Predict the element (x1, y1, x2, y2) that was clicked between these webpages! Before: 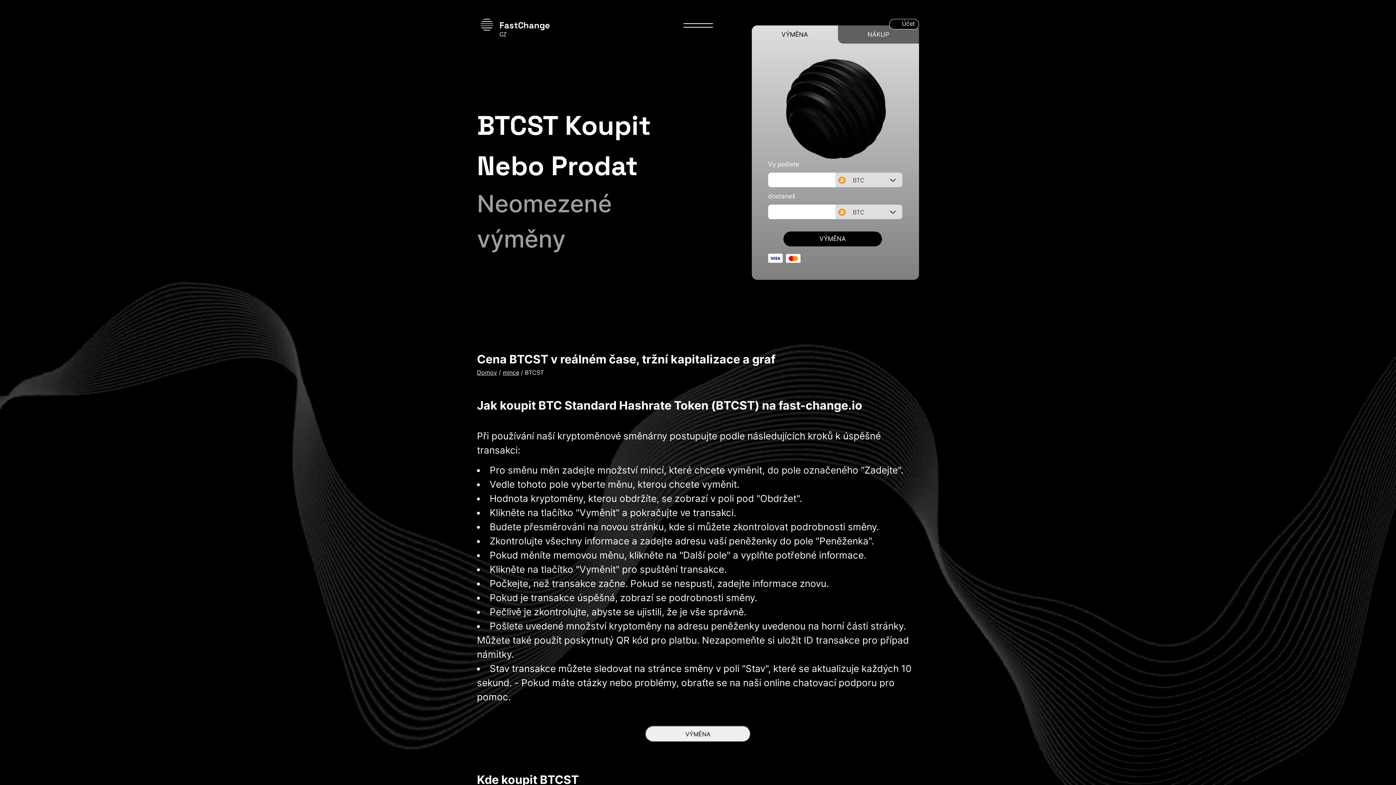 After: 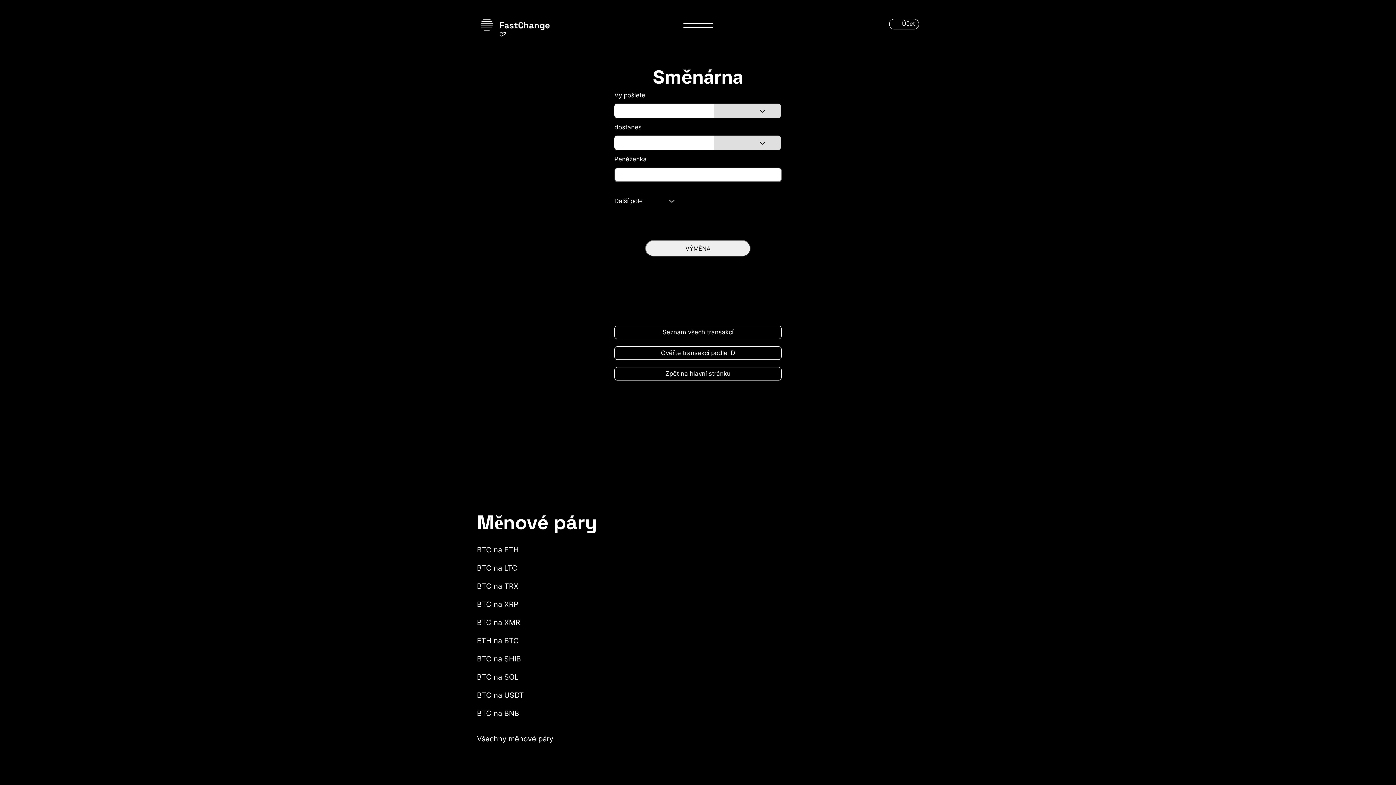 Action: bbox: (889, 18, 919, 29) label: Účet